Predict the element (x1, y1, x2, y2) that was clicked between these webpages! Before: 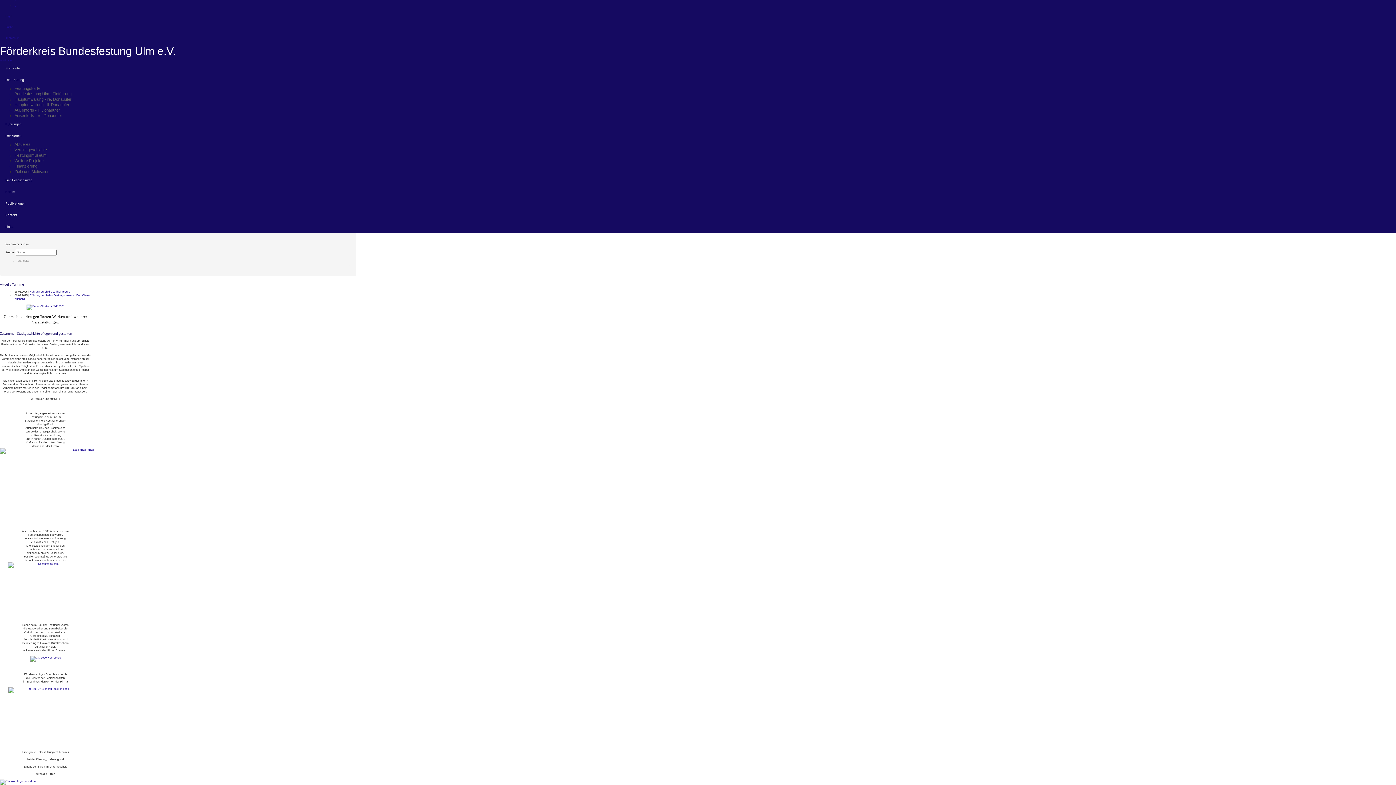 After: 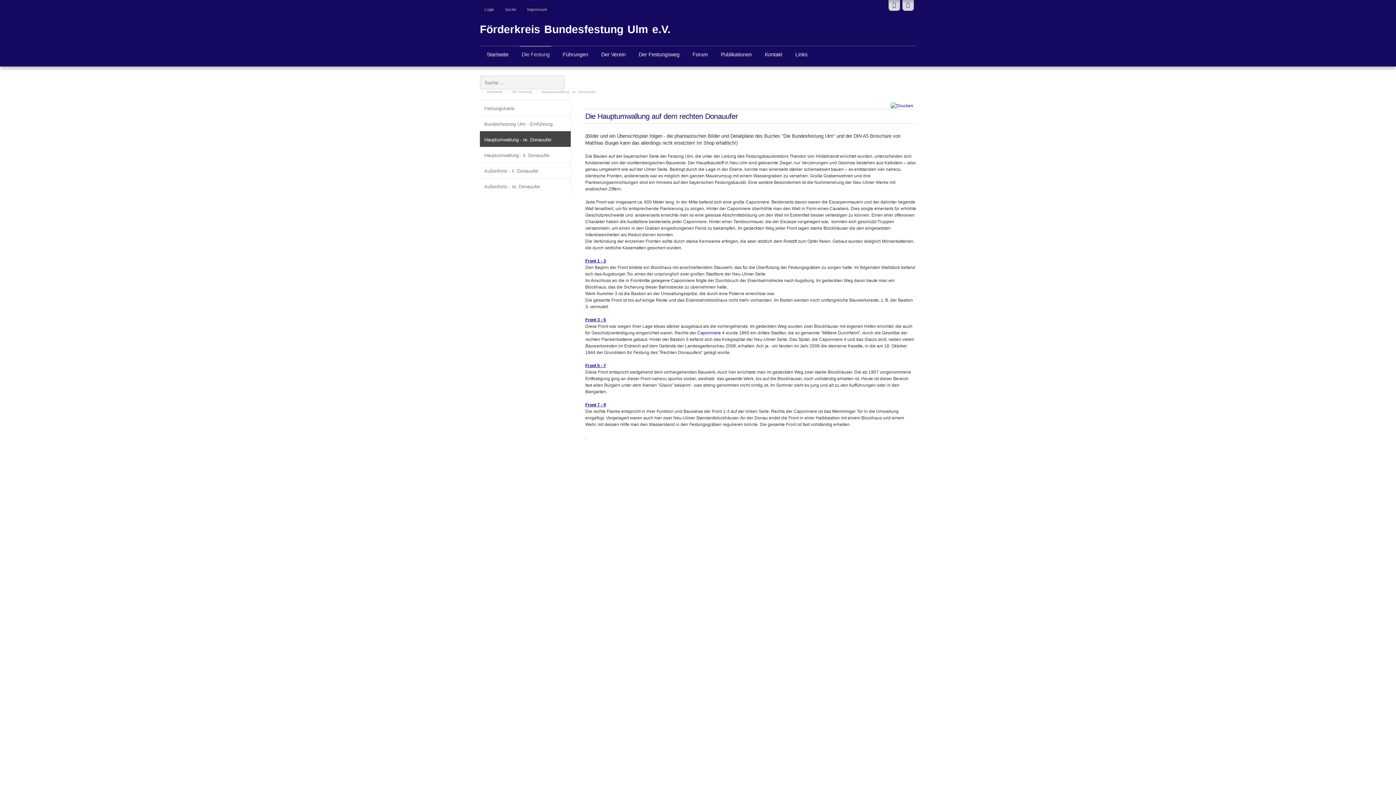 Action: bbox: (14, 97, 71, 101) label: Hauptumwallung - re. Donauufer